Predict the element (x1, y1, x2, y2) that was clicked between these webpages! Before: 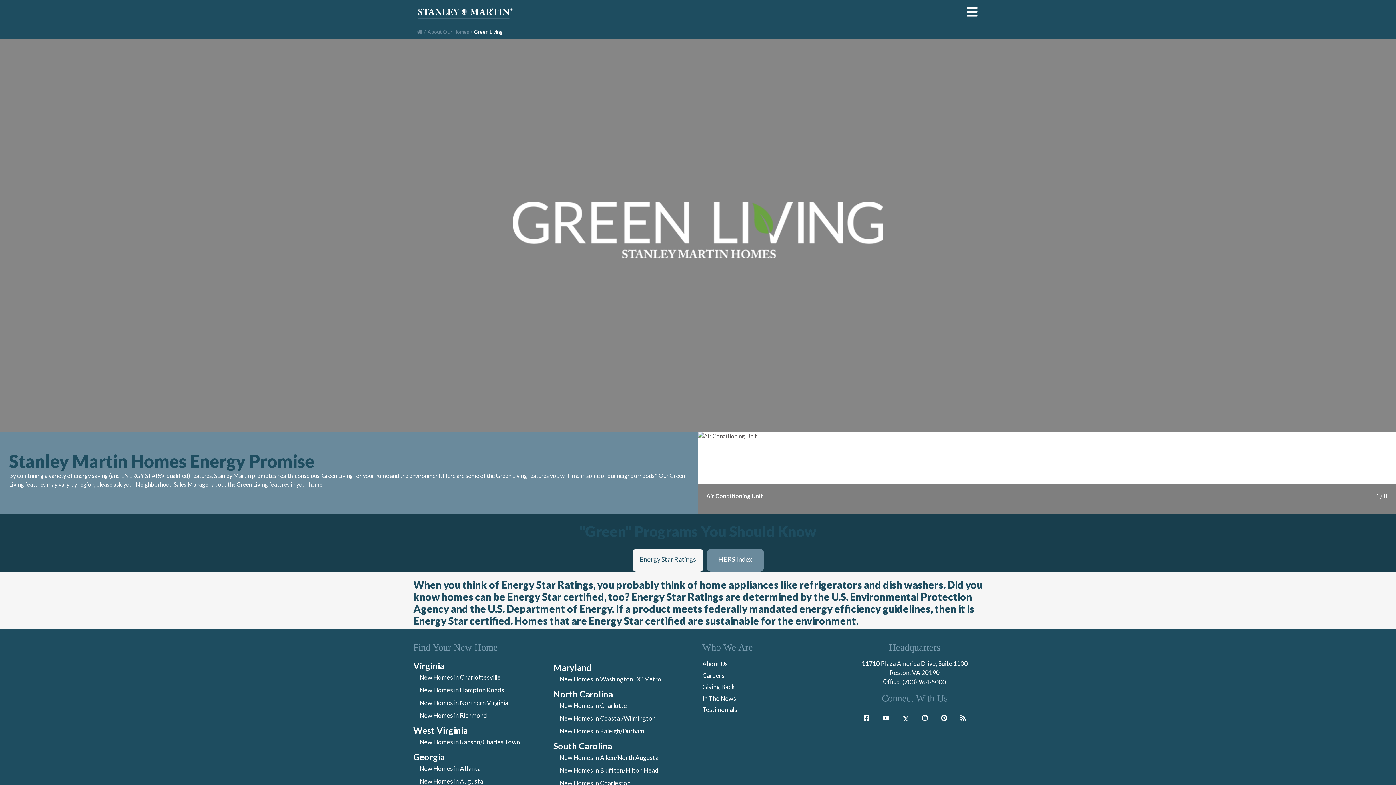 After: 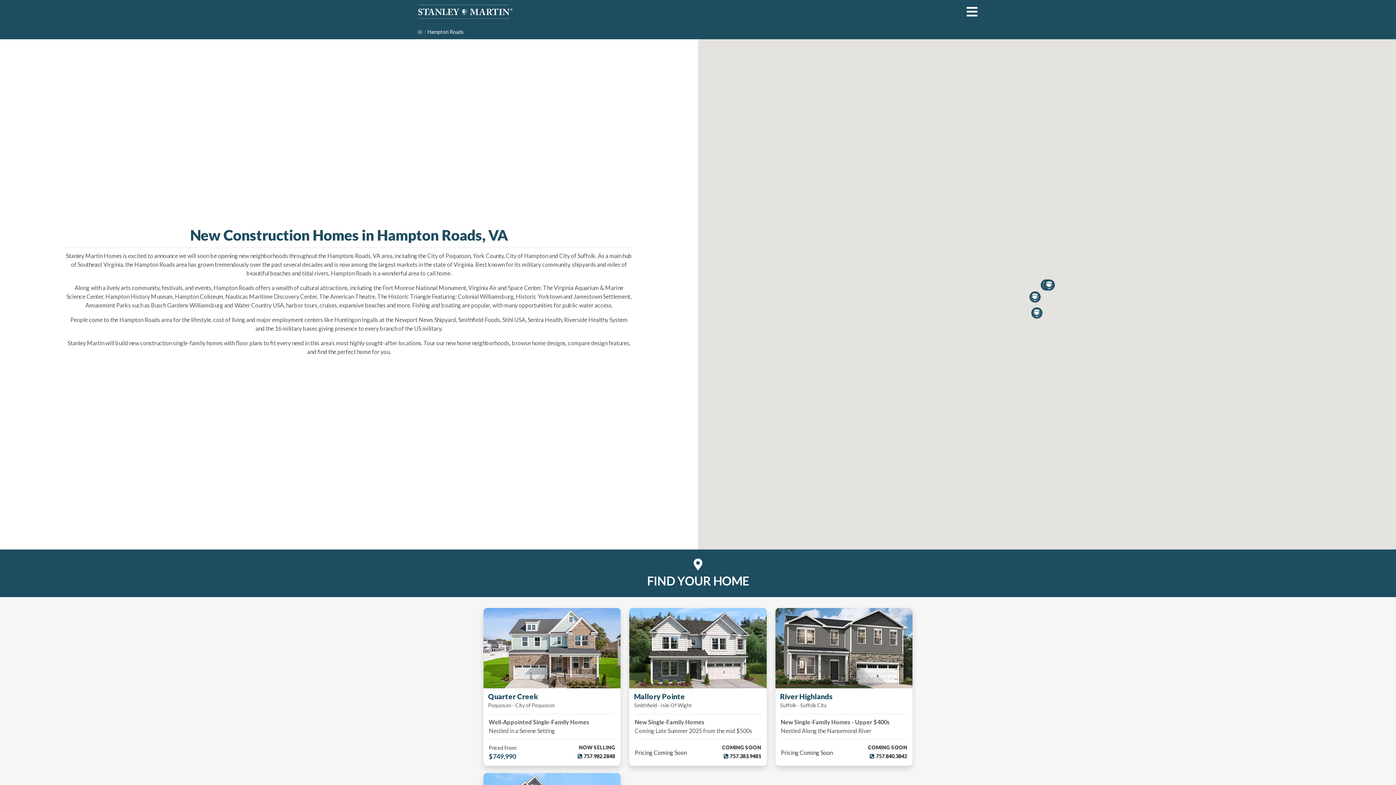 Action: bbox: (417, 683, 506, 696) label: New Homes in Hampton Roads